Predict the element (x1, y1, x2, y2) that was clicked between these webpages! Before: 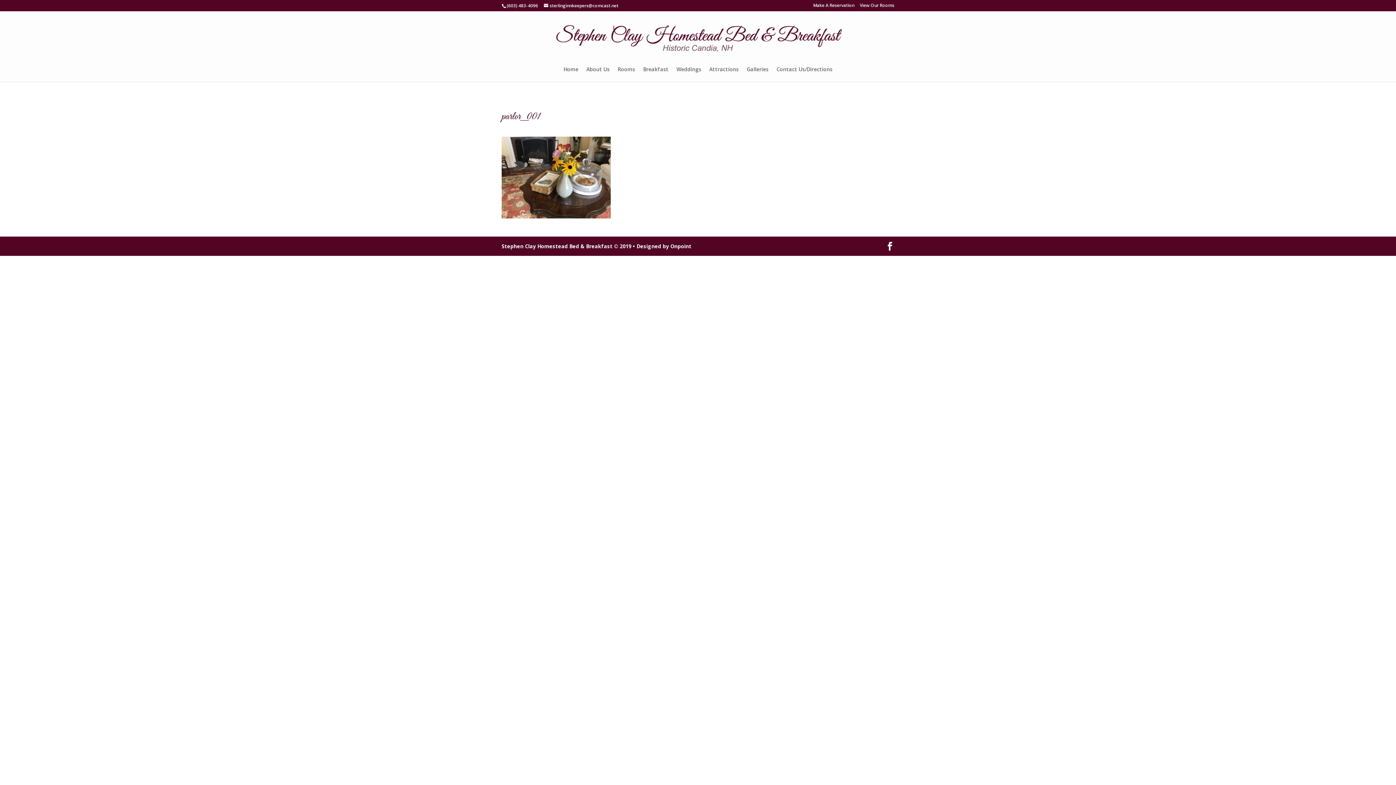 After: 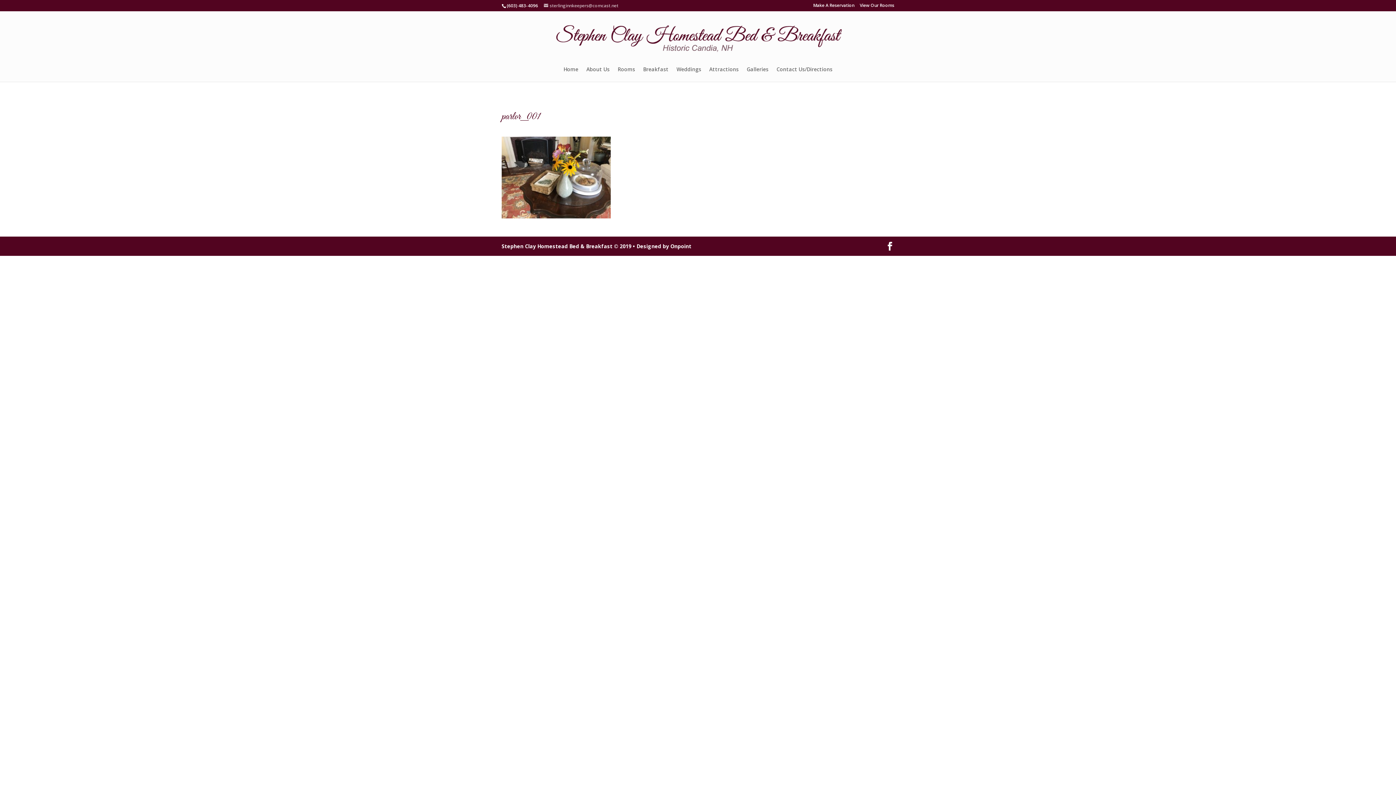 Action: label: sterlinginnkeepers@comcast.net bbox: (544, 2, 618, 8)